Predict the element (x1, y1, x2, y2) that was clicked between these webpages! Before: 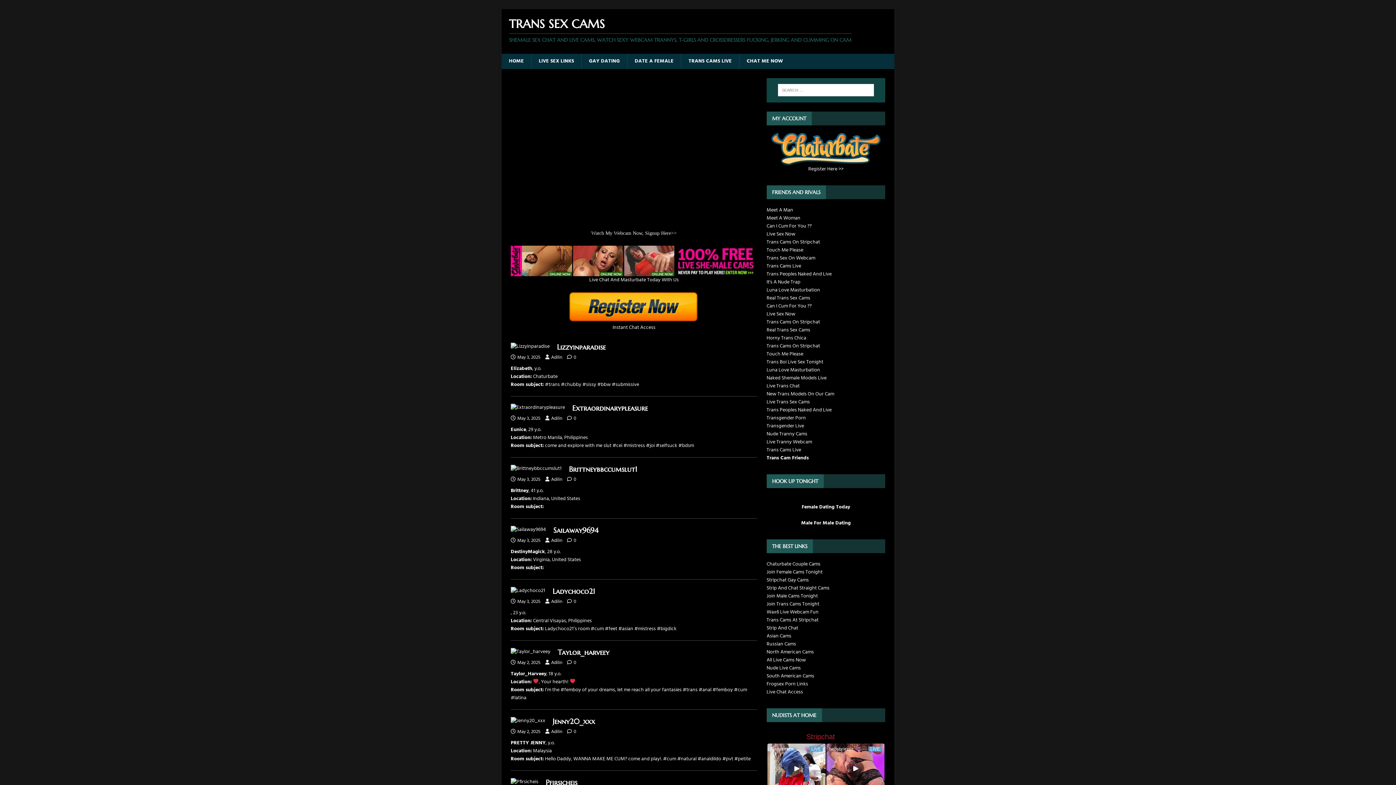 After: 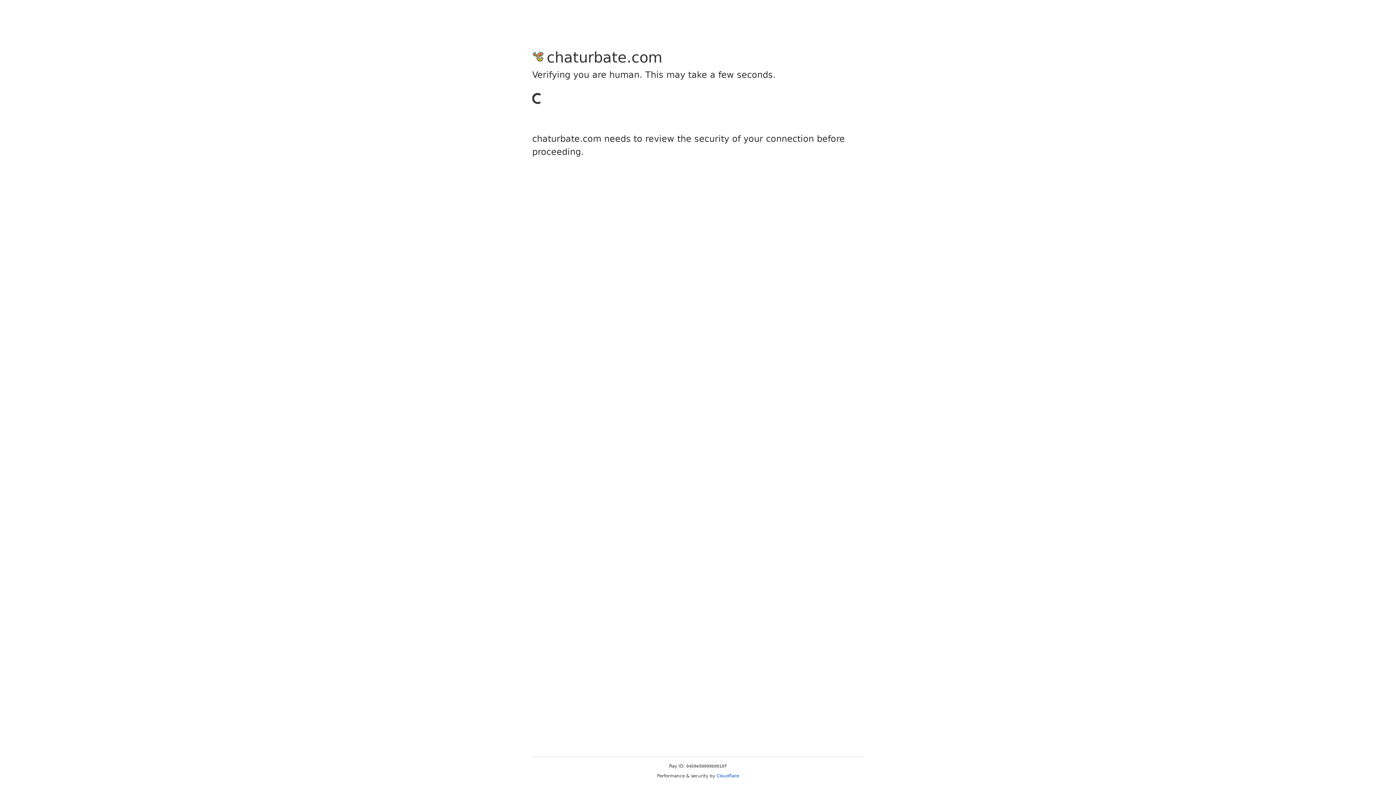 Action: label: North American Cams bbox: (766, 648, 814, 656)